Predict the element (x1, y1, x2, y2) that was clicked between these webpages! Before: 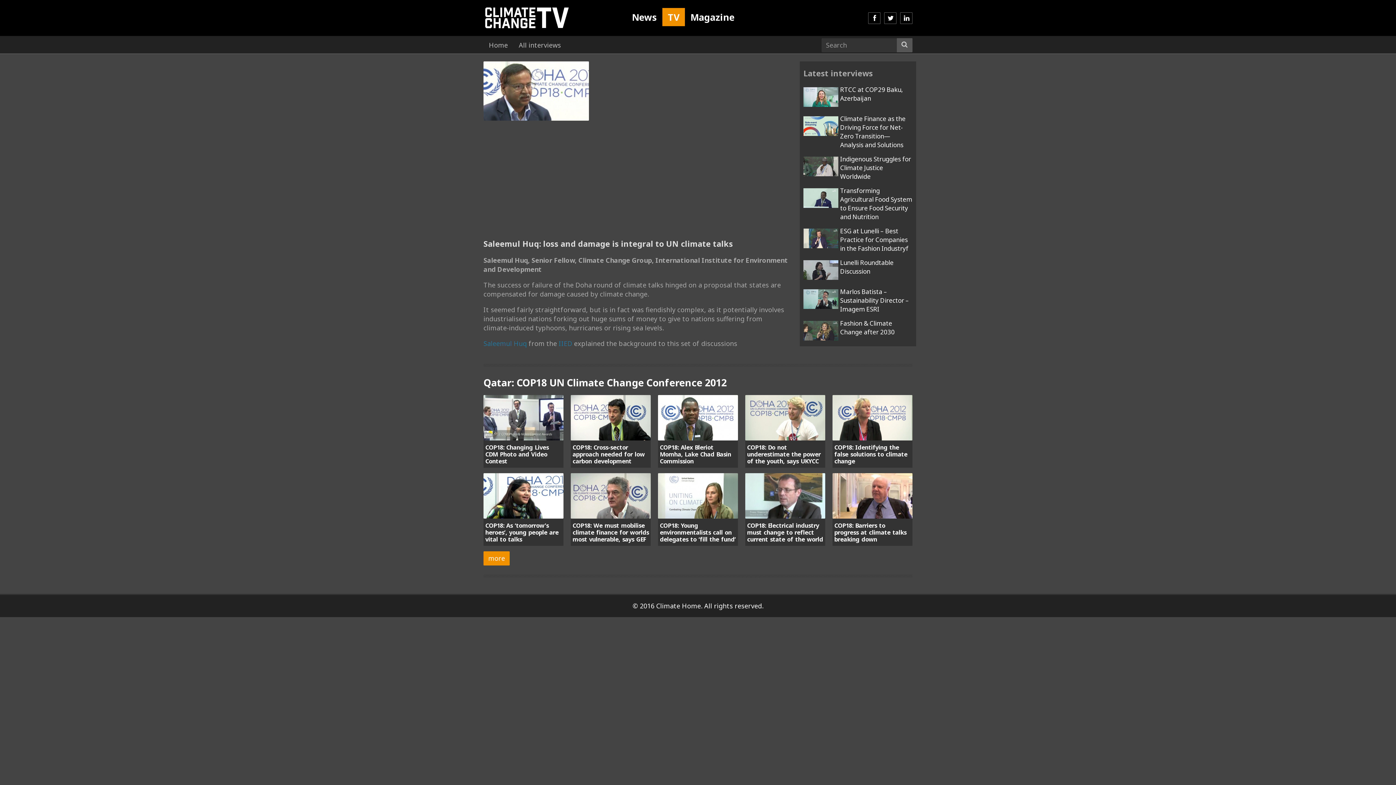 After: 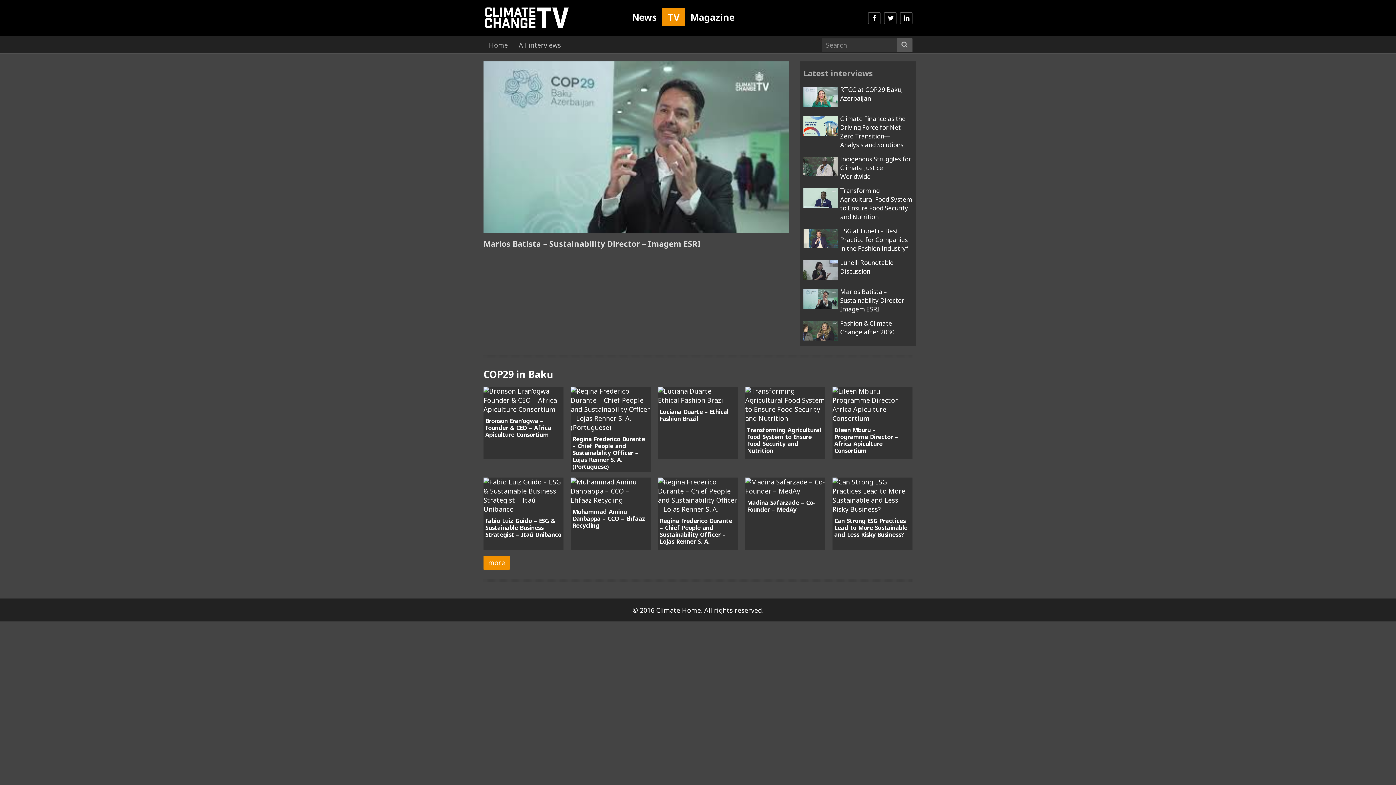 Action: bbox: (840, 287, 909, 313) label: Marlos Batista – Sustainability Director – Imagem ESRI